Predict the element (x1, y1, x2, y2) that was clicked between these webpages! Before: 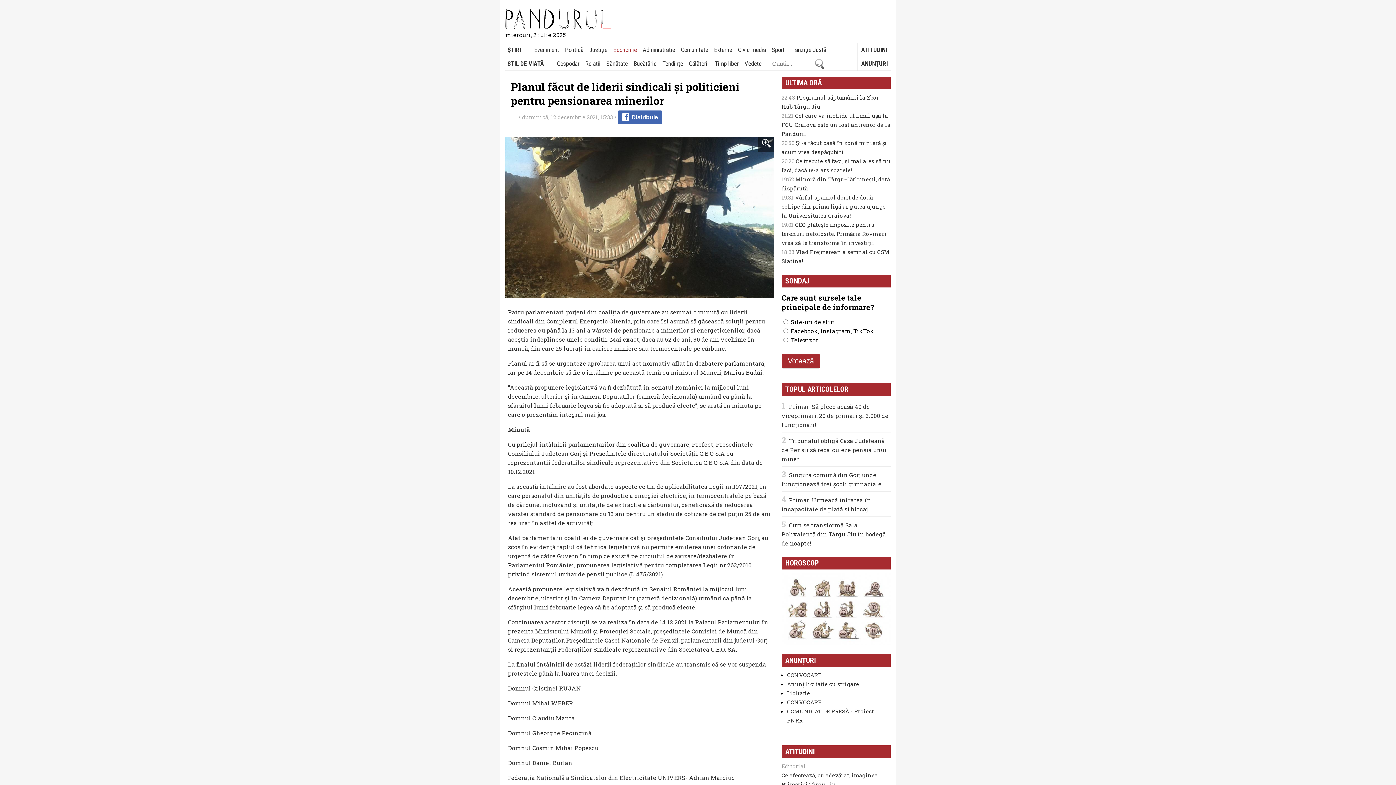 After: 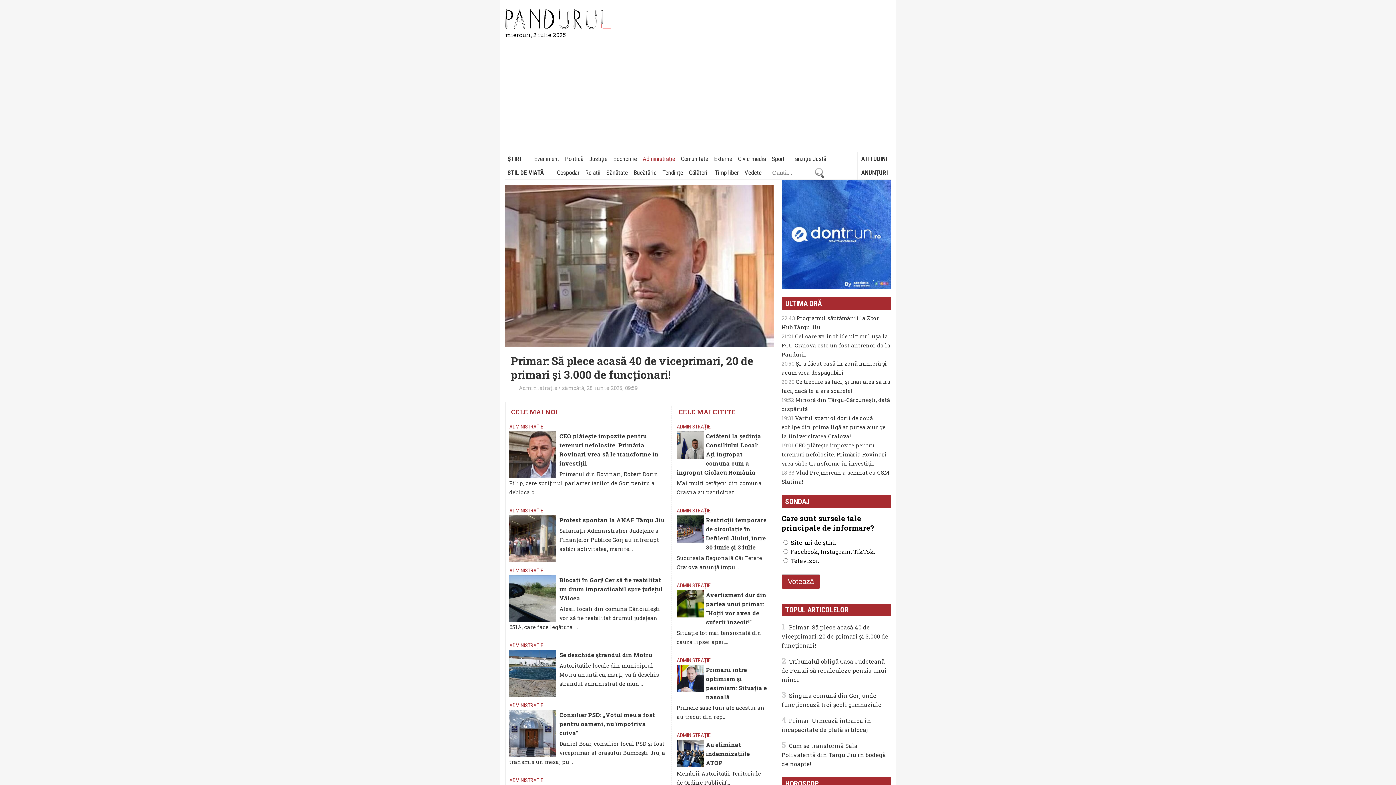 Action: bbox: (640, 43, 677, 56) label: Administrație